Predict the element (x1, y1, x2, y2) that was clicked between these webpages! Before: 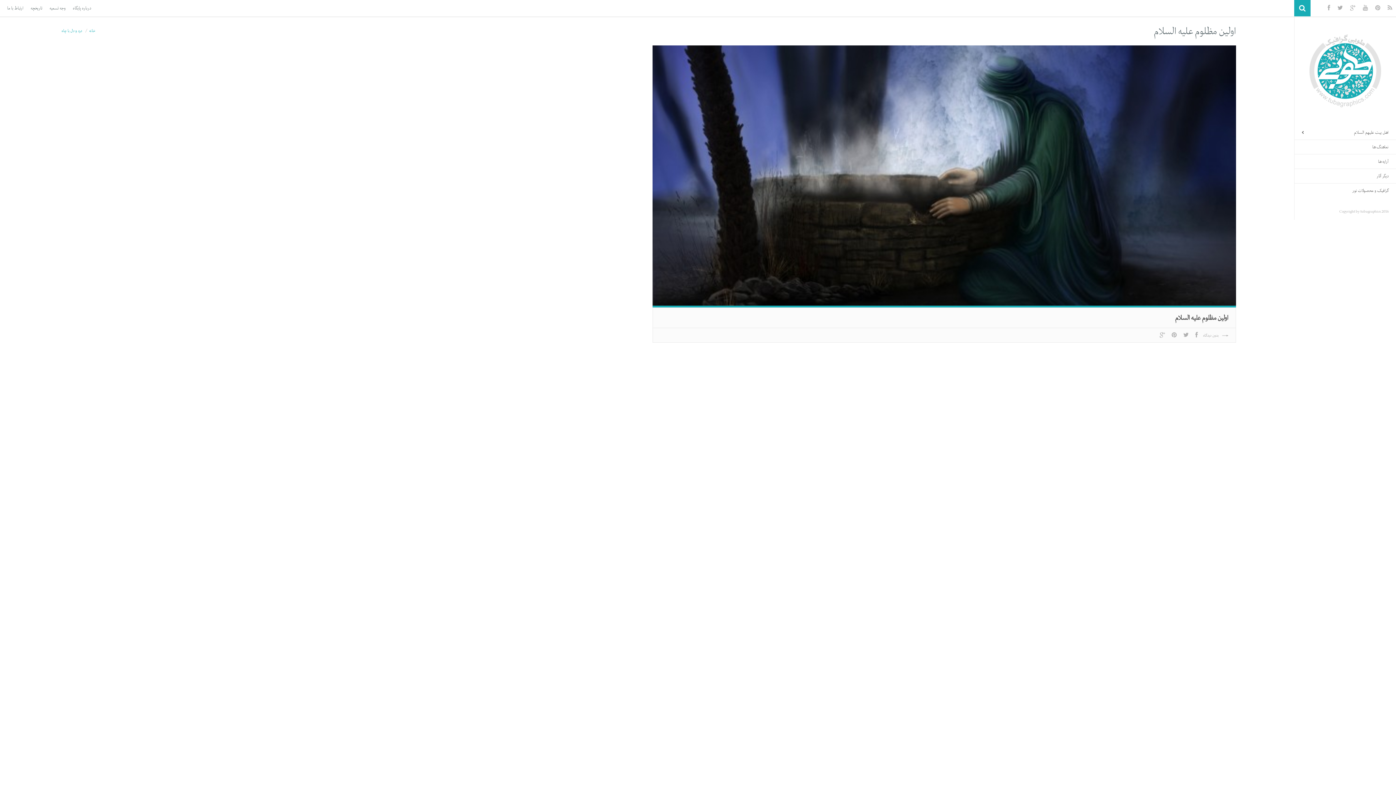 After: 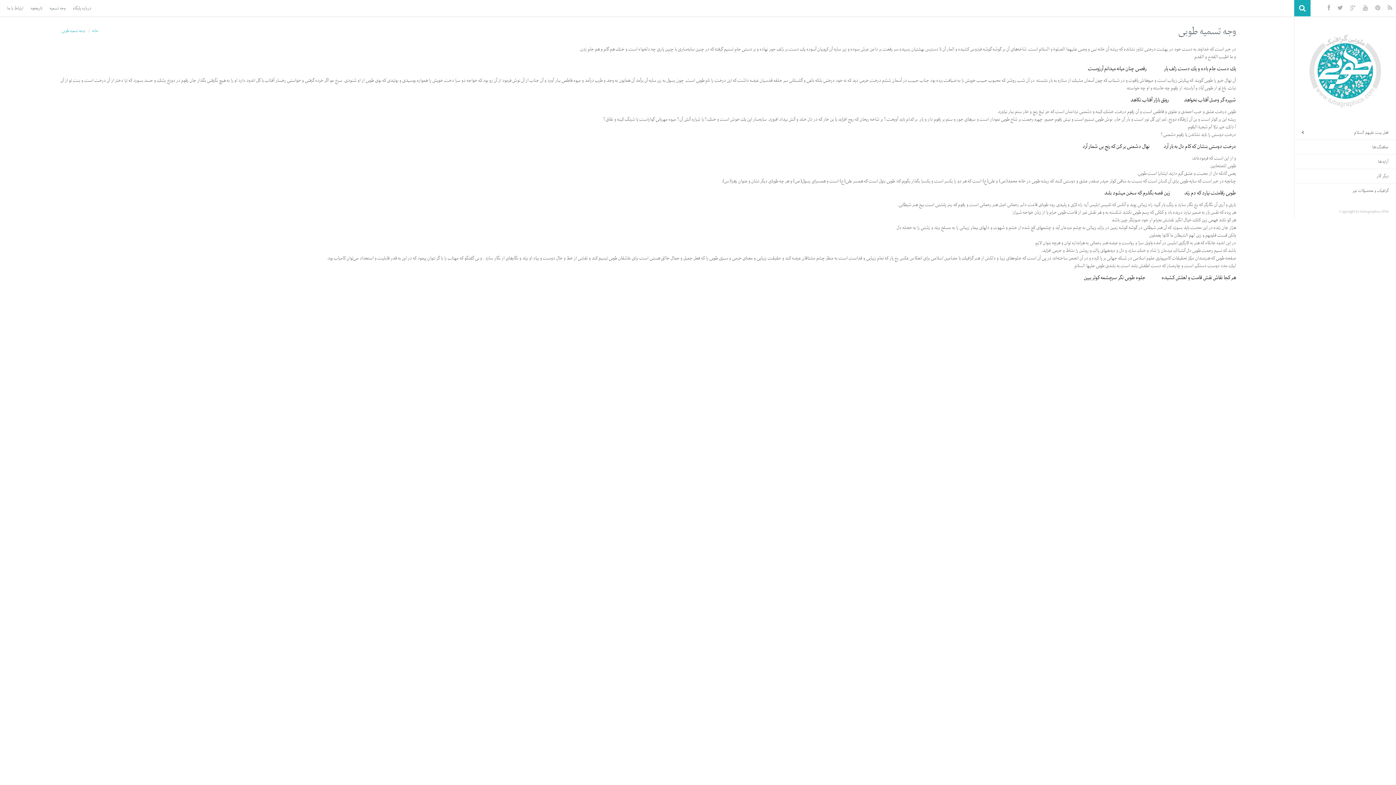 Action: label: وجه تسمیه bbox: (46, 0, 69, 16)